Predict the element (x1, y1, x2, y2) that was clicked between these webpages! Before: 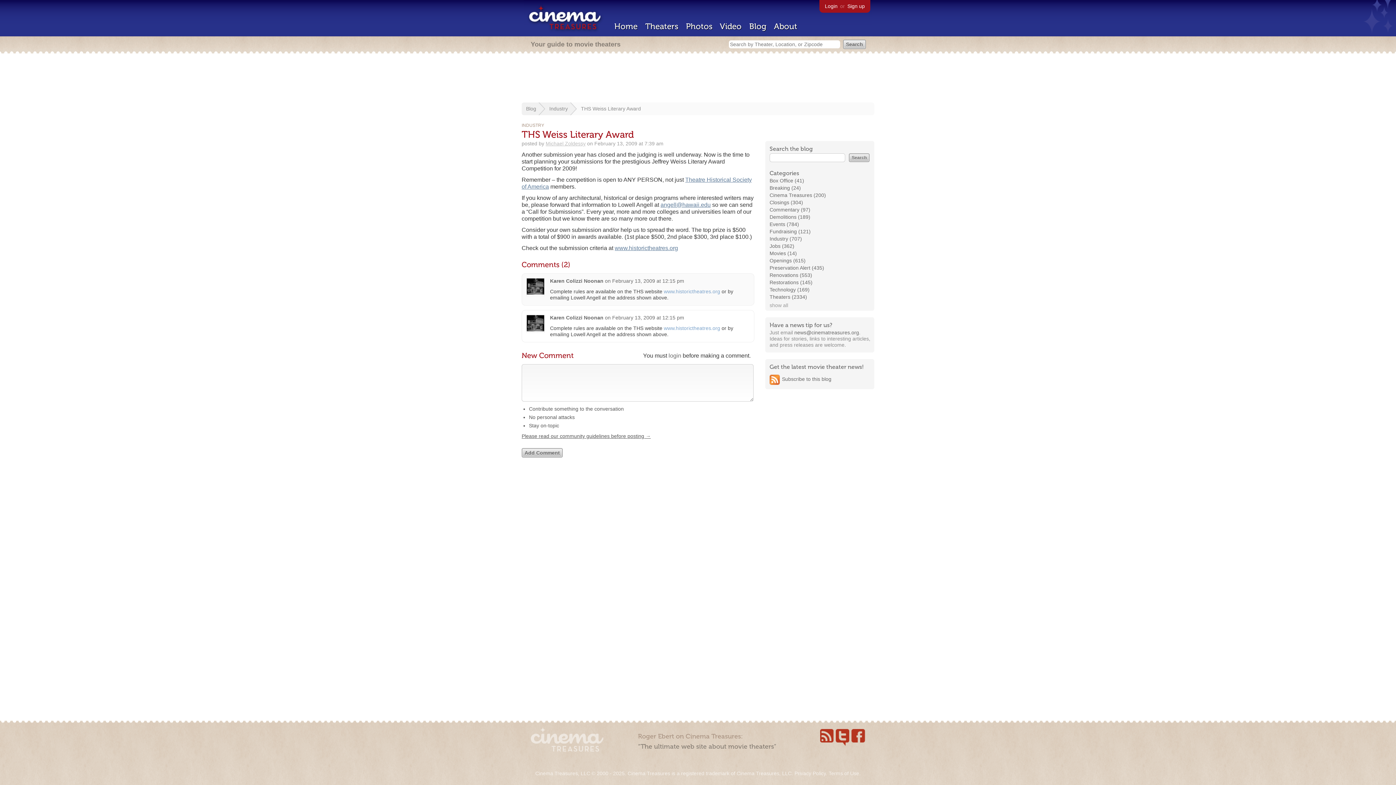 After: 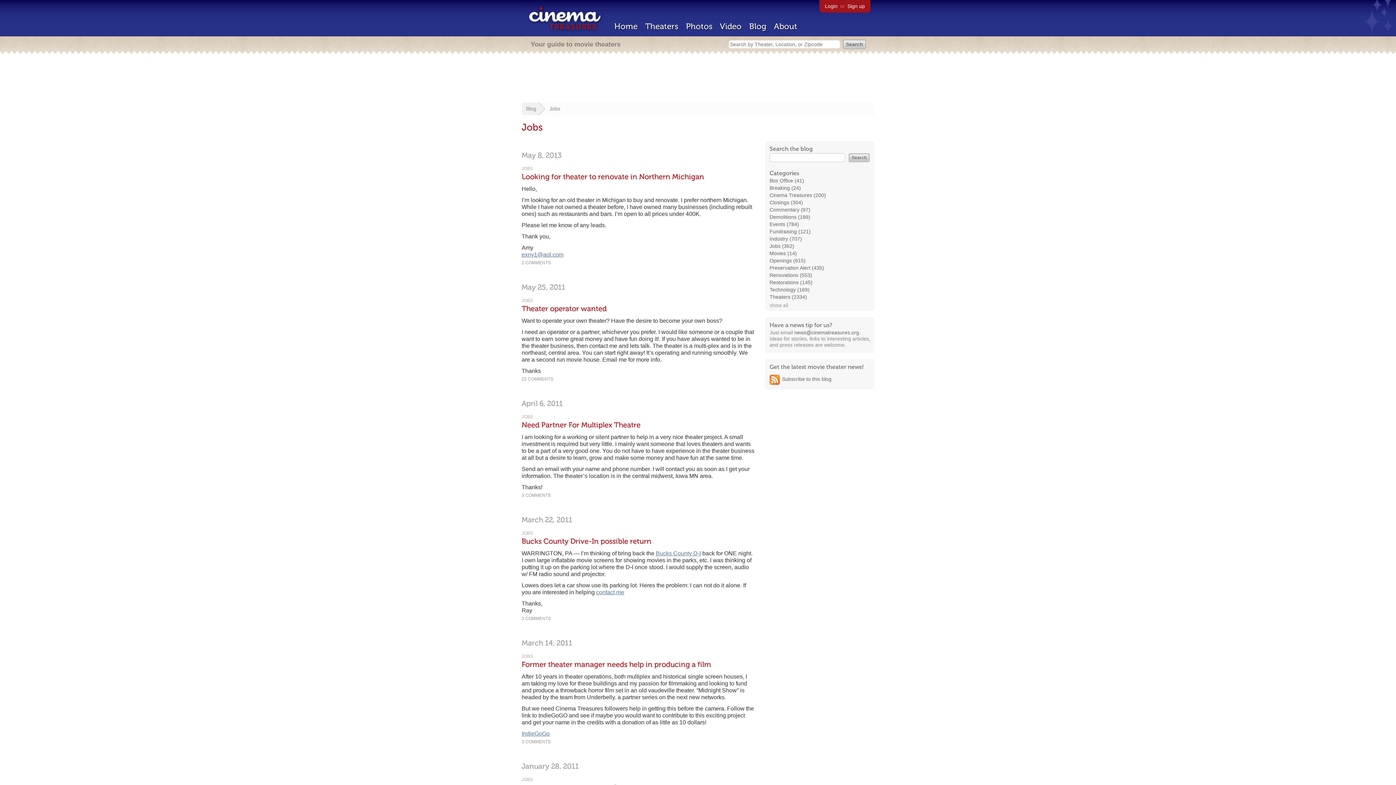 Action: bbox: (769, 243, 794, 249) label: Jobs (362)